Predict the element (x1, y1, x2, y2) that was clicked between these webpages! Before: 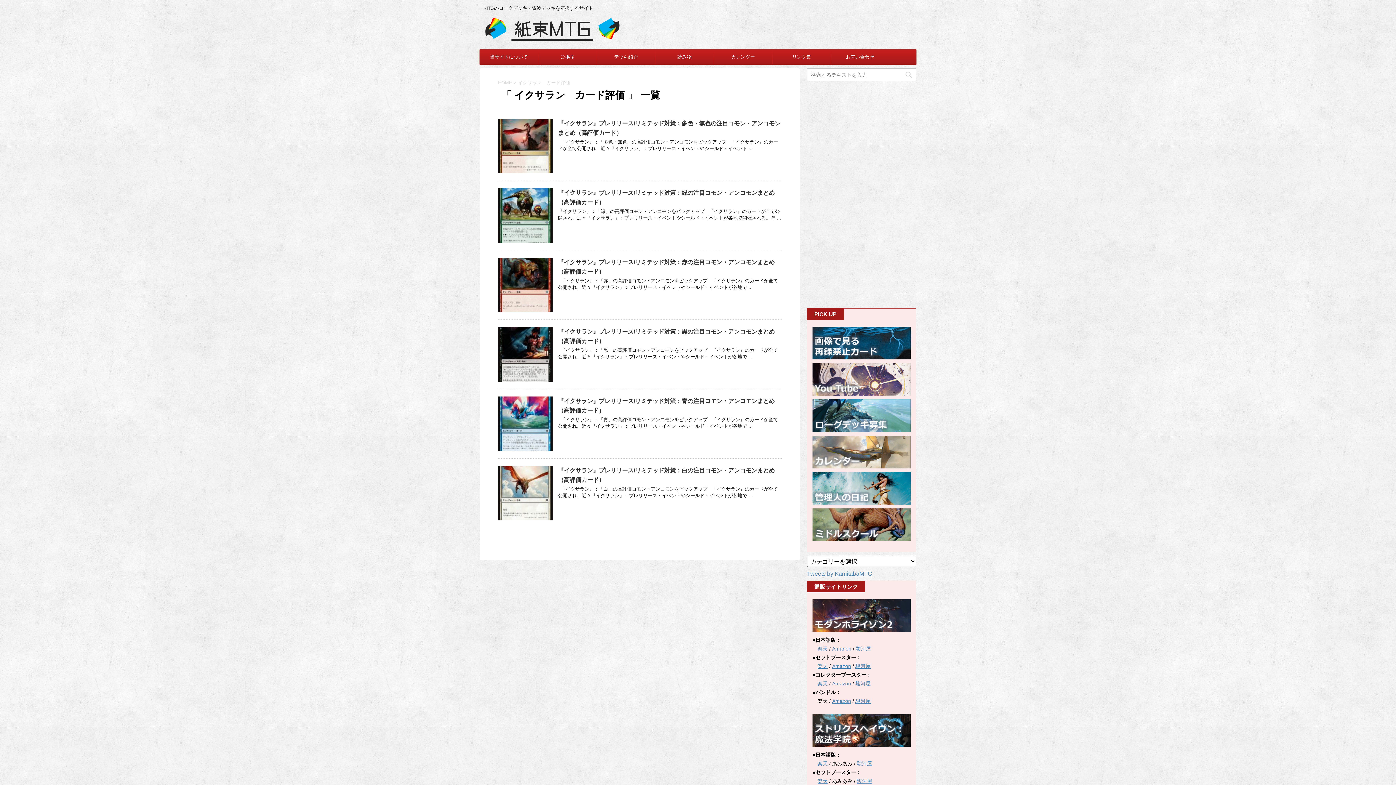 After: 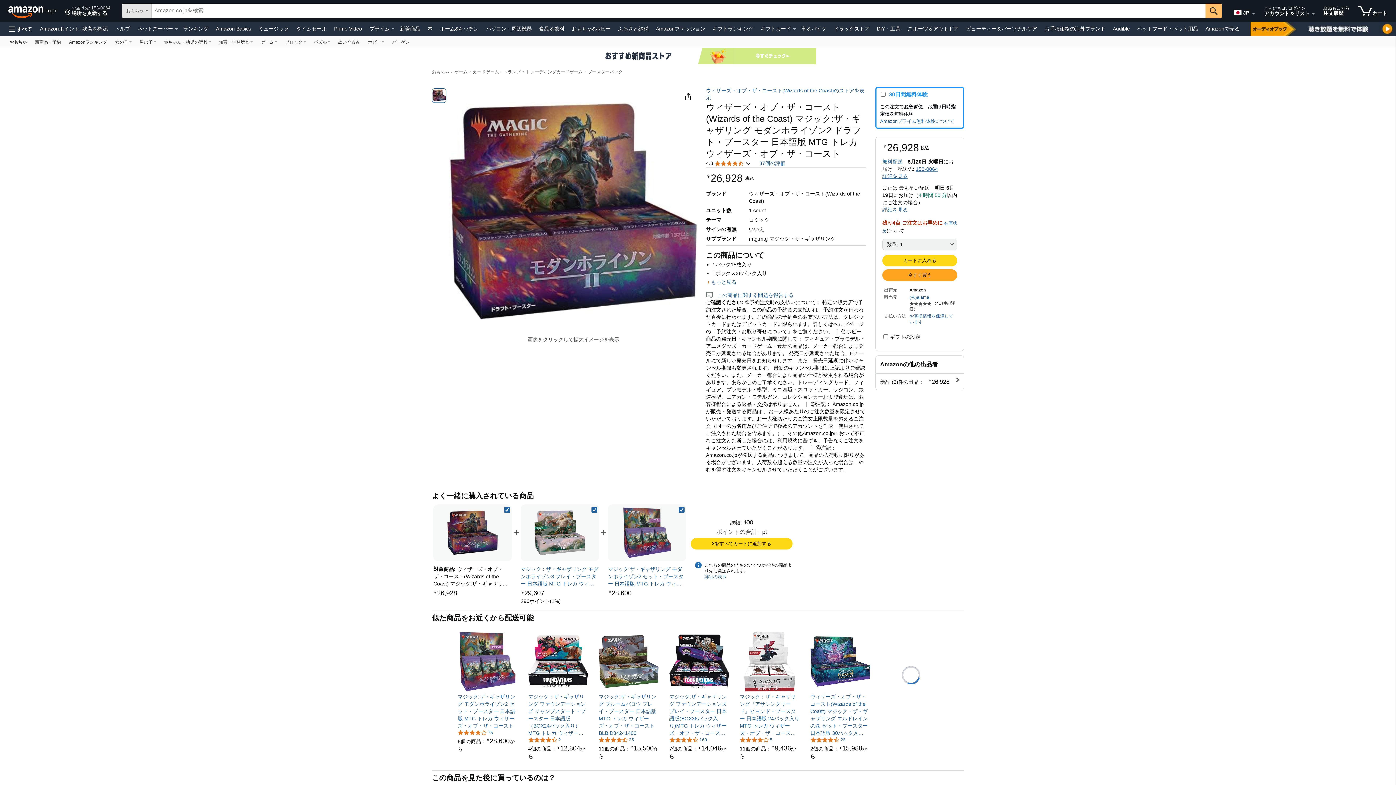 Action: bbox: (832, 646, 851, 651) label: Amanon